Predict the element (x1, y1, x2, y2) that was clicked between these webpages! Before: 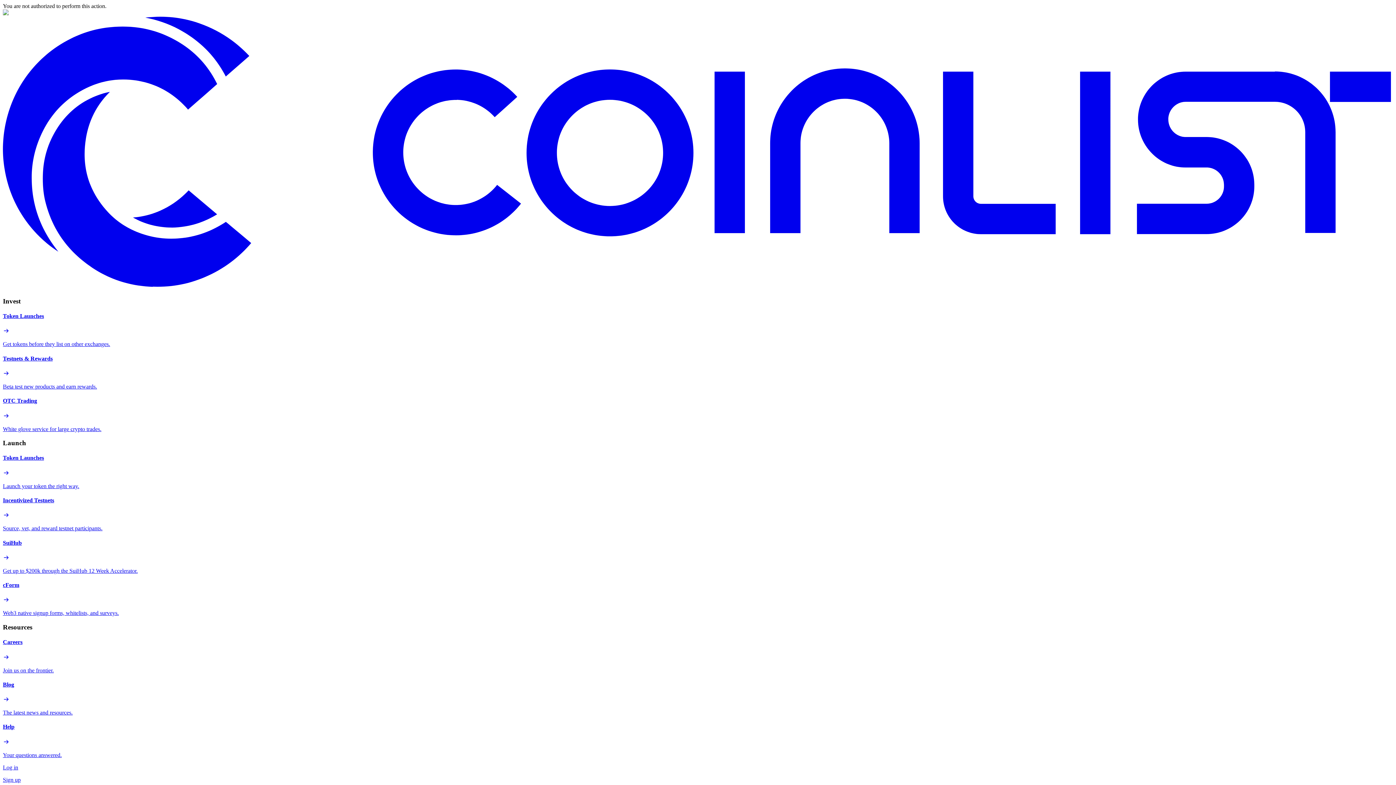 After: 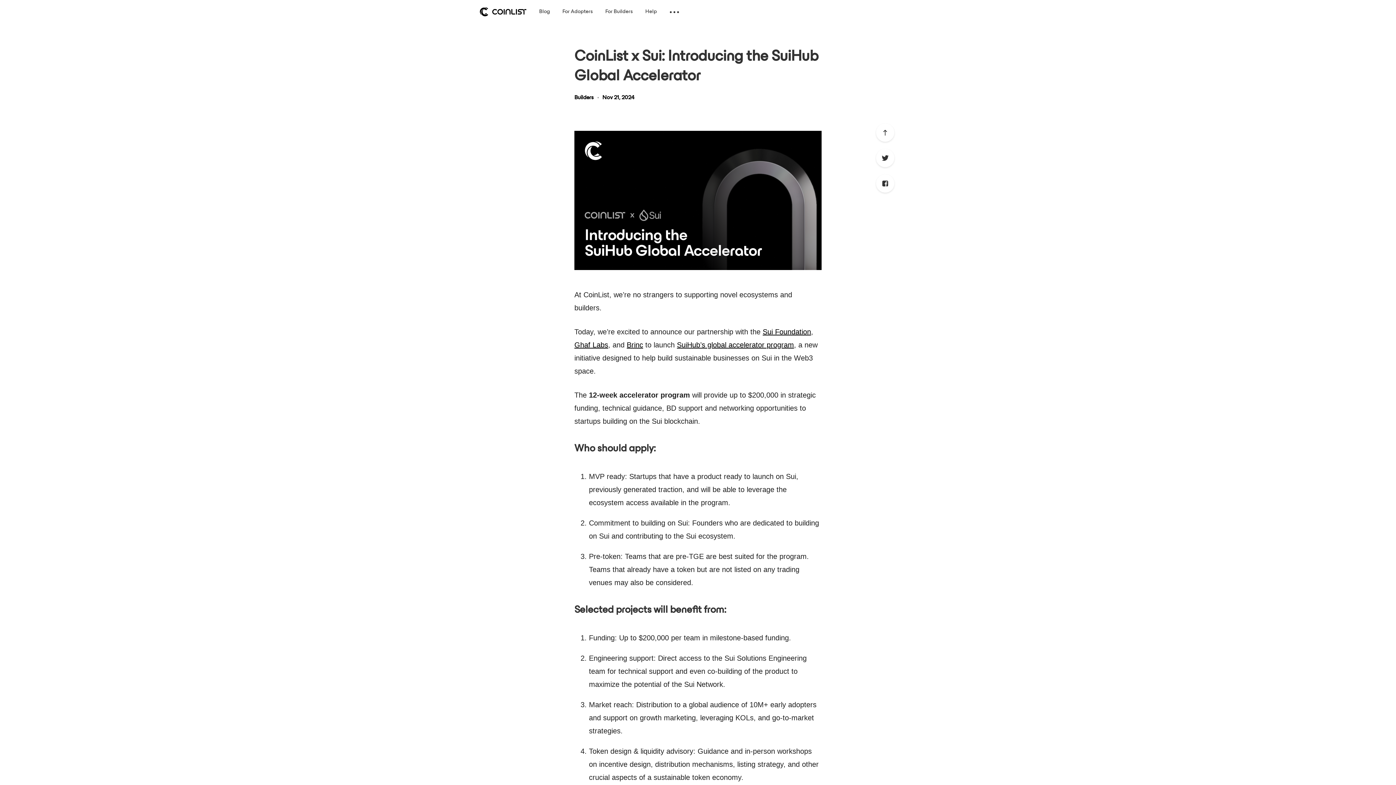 Action: bbox: (2, 539, 1393, 574) label: SuiHub

Get up to $200k through the SuiHub 12 Week Accelerator.